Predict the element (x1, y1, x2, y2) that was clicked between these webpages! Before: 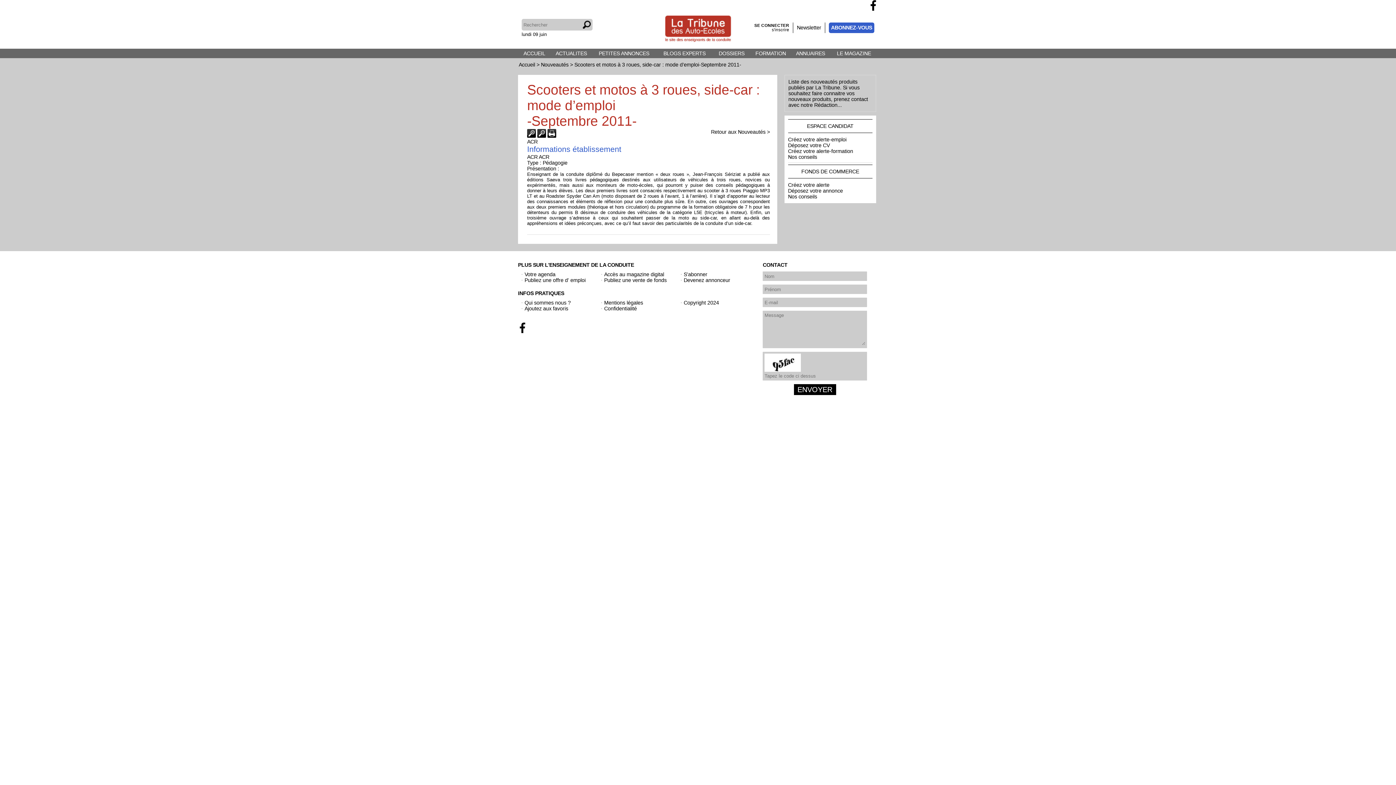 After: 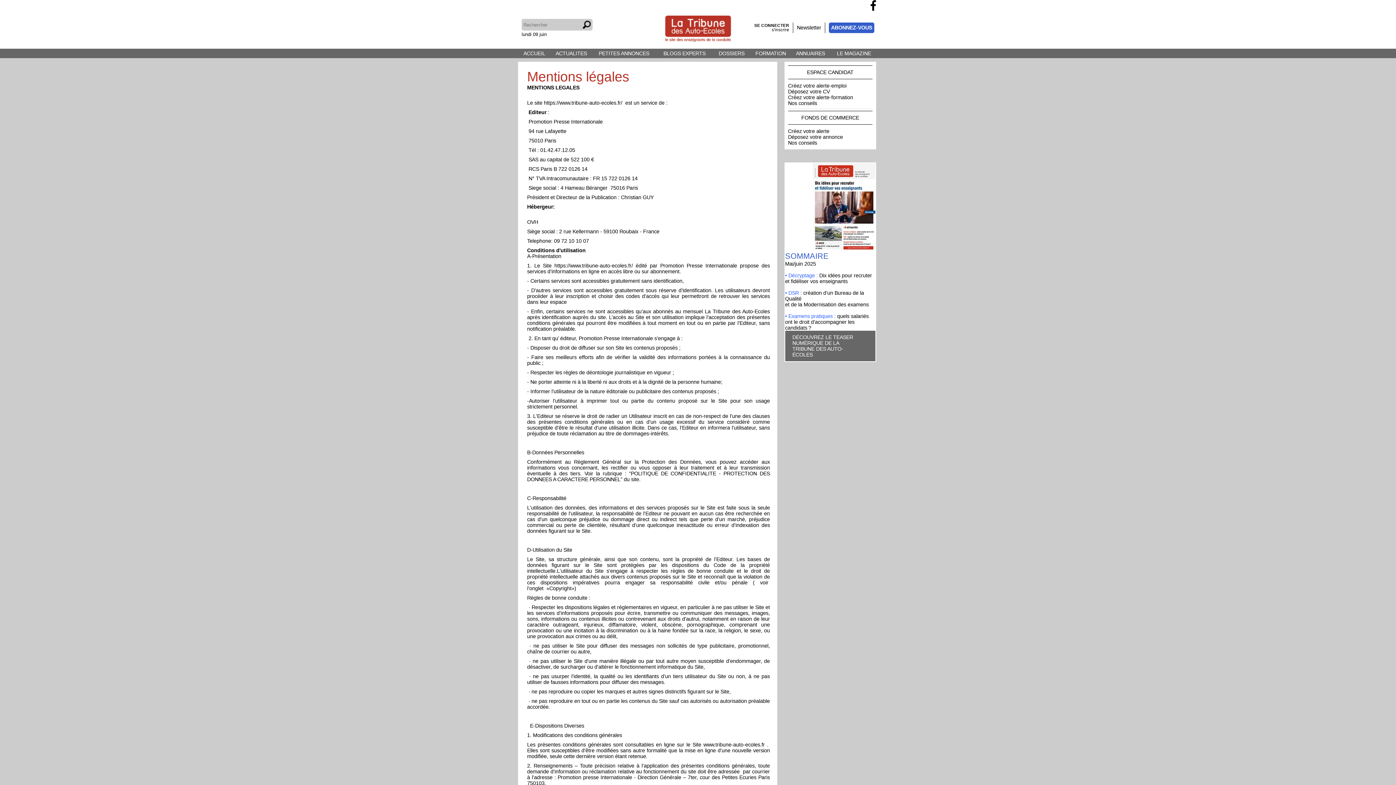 Action: bbox: (601, 300, 643, 305) label: Mentions légales